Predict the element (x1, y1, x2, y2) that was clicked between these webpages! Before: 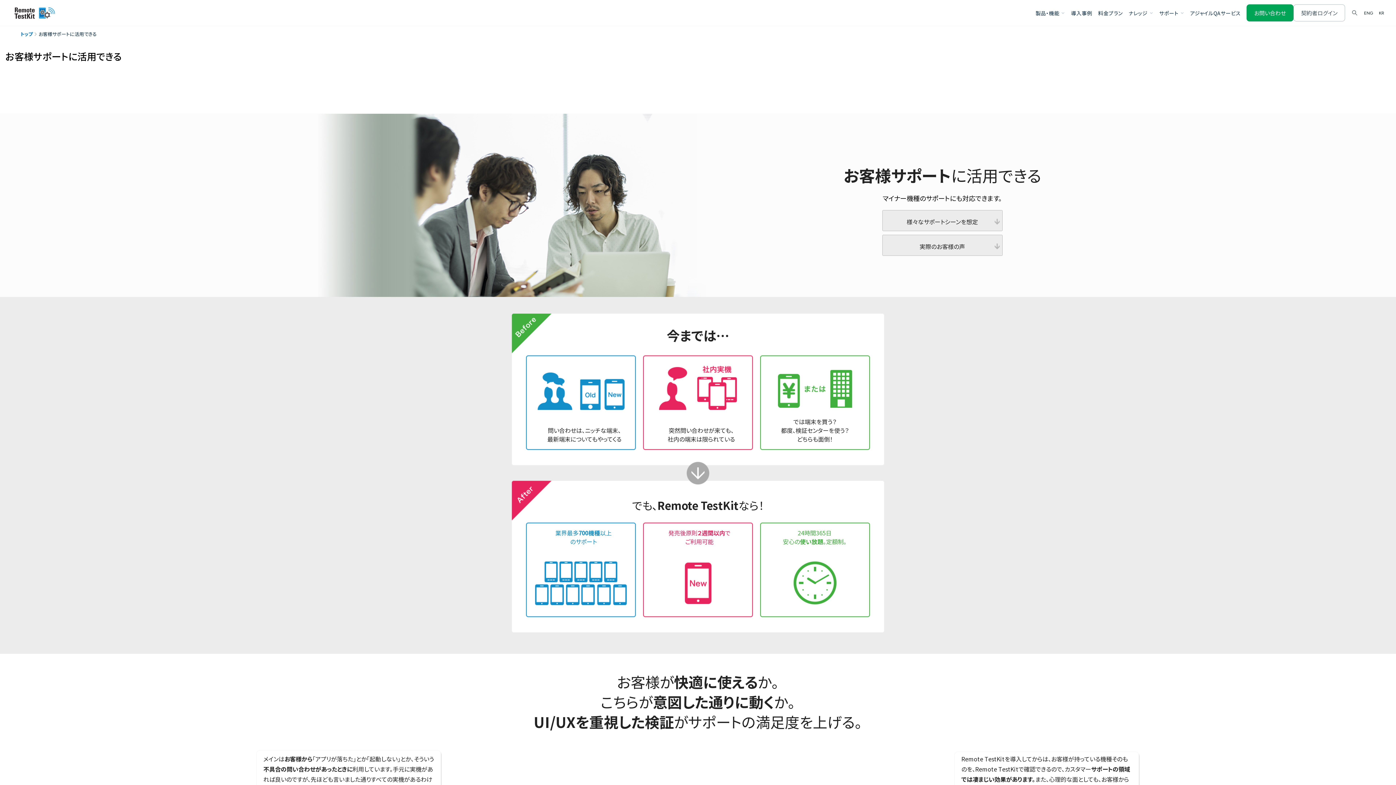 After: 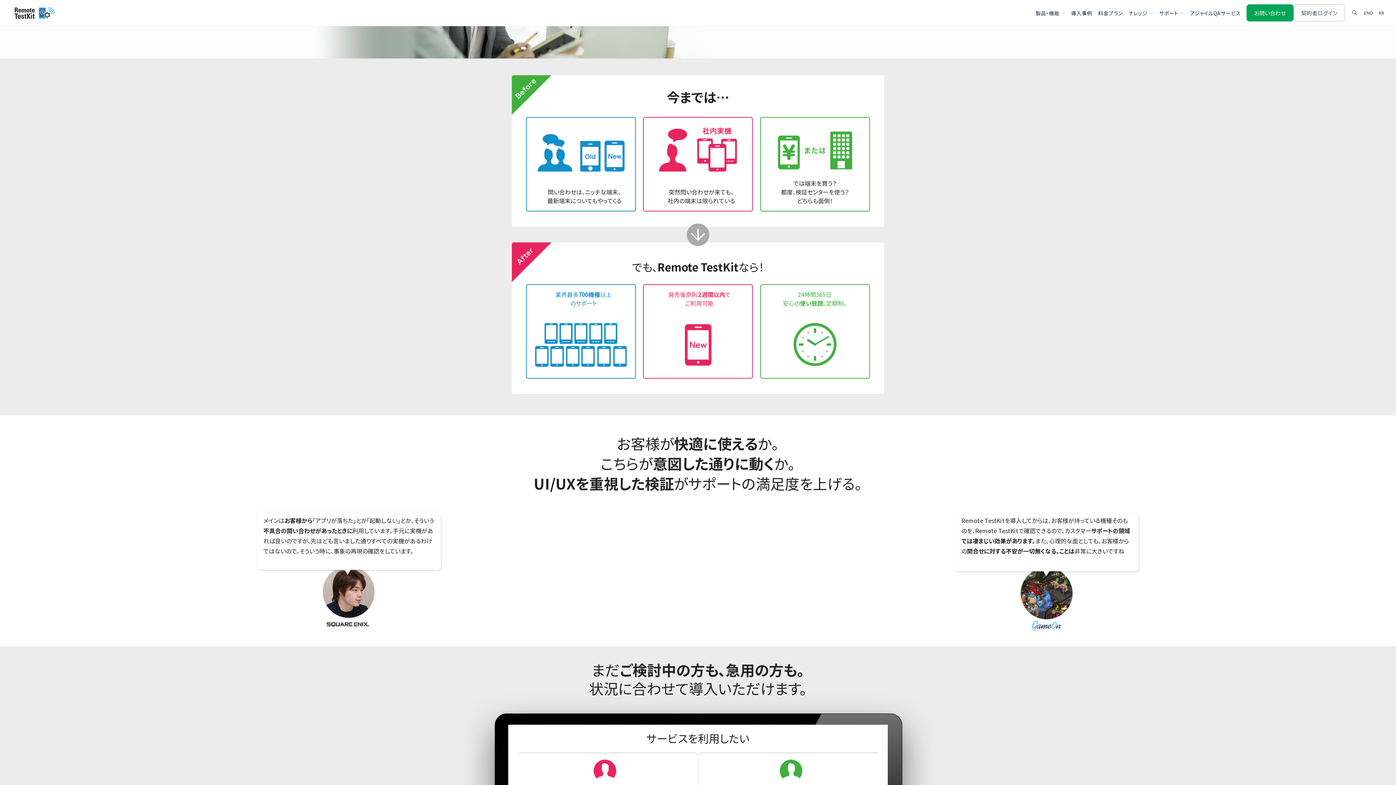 Action: bbox: (882, 215, 1002, 228) label: 様々なサポートシーンを想定